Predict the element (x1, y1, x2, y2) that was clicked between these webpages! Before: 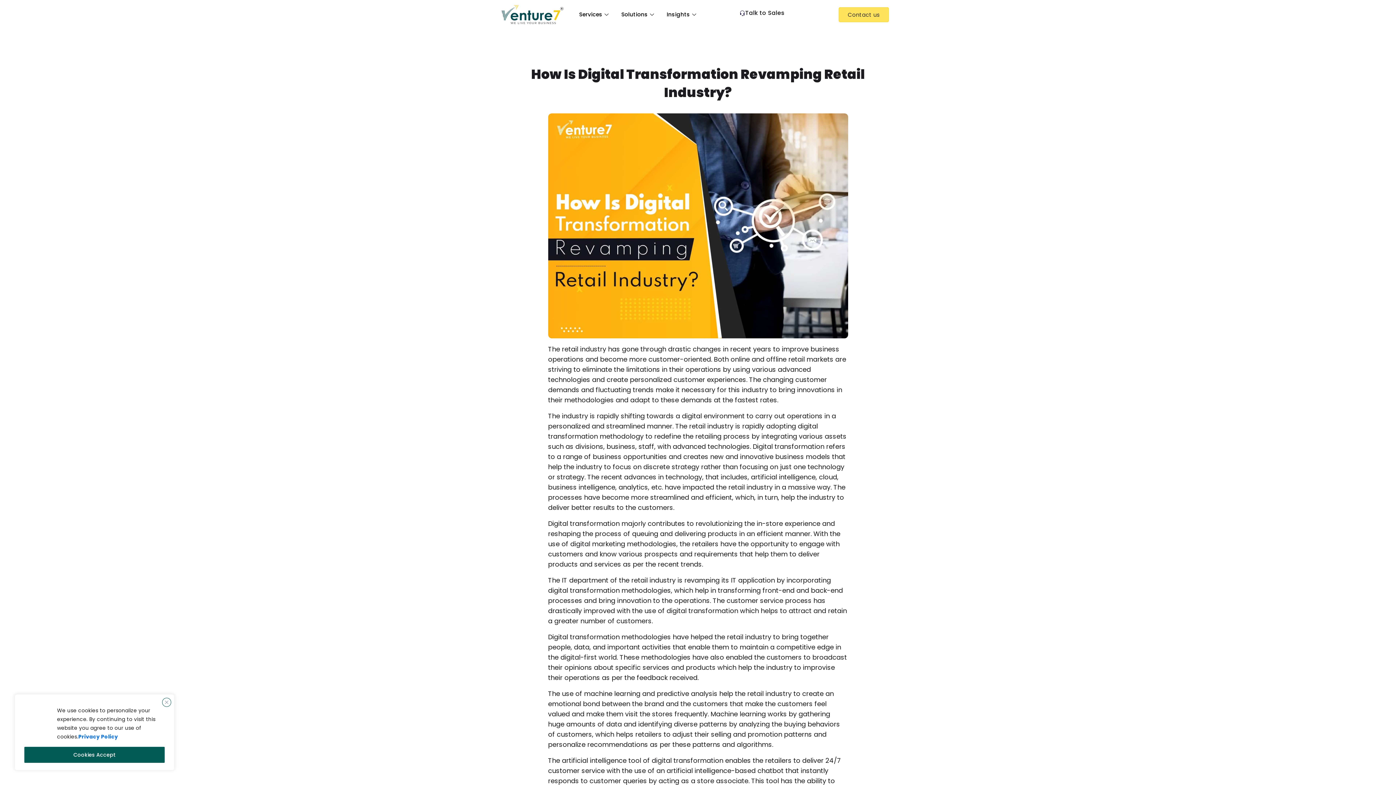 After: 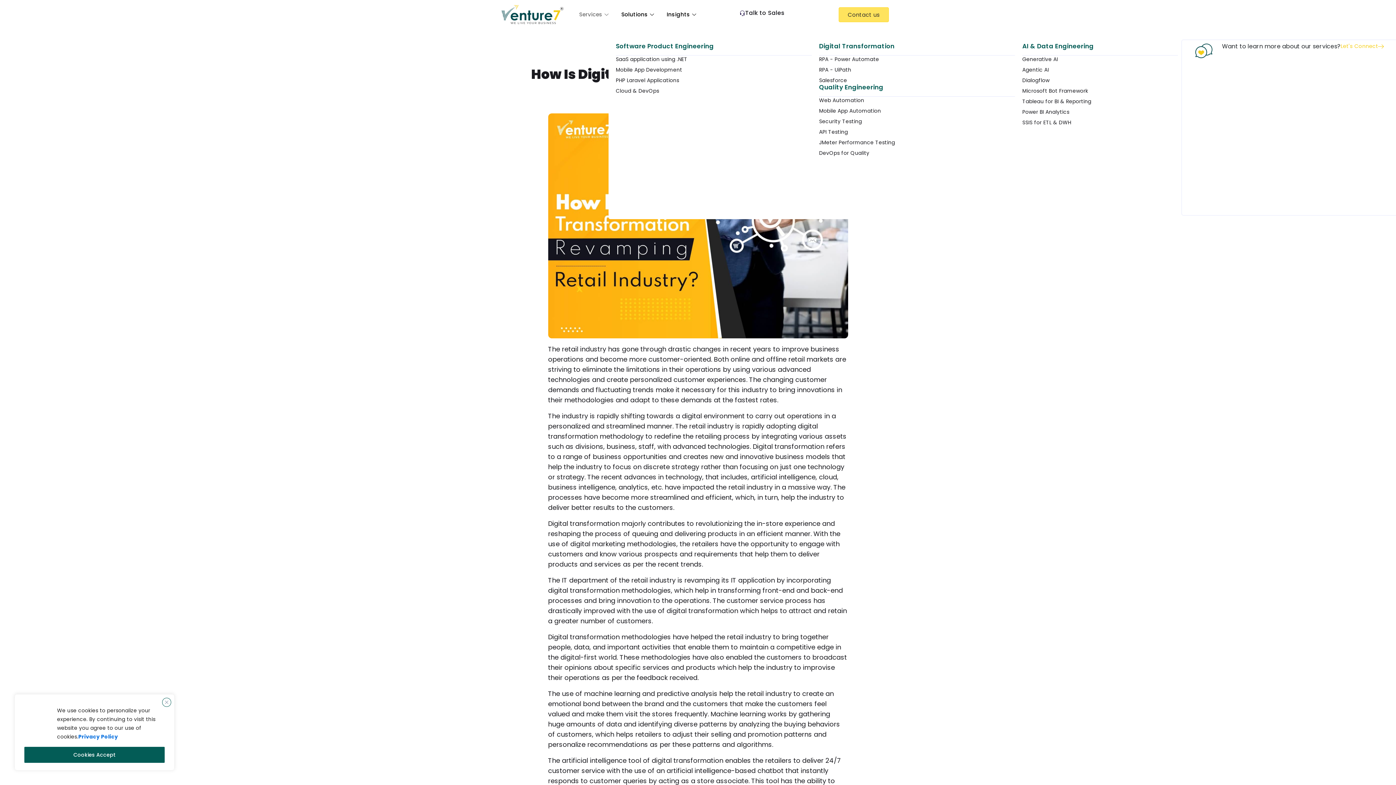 Action: label: Services bbox: (573, 0, 616, 29)